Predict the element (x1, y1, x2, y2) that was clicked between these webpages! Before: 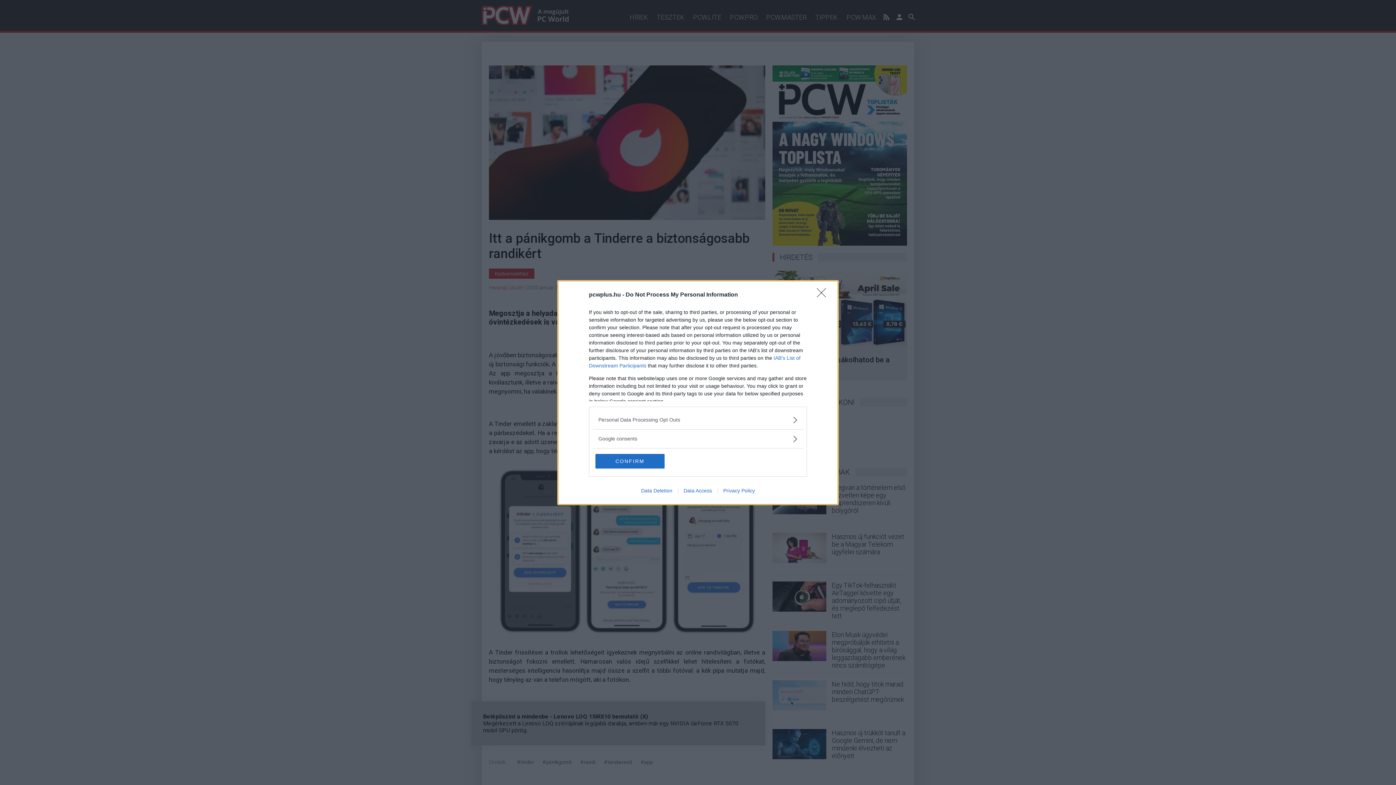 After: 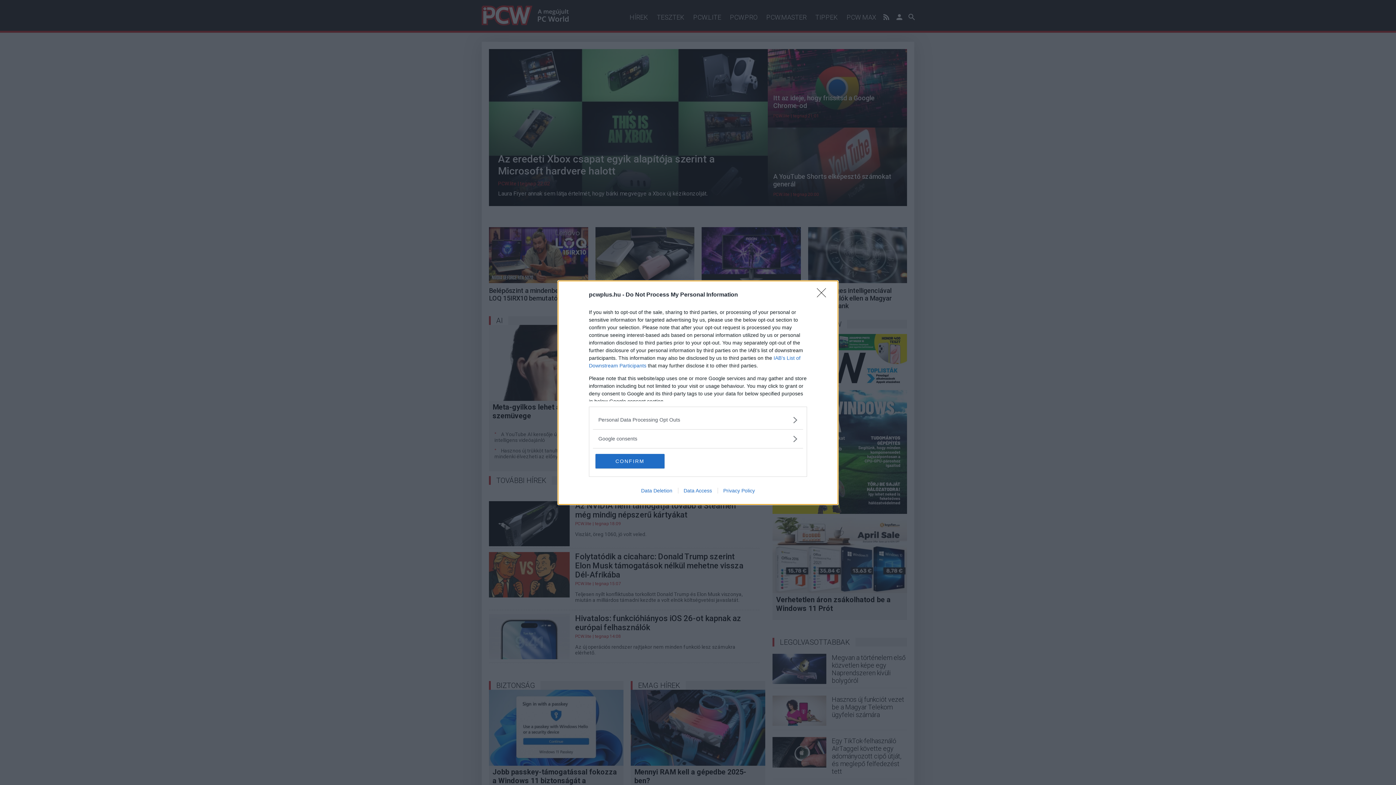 Action: label: Data Access bbox: (678, 487, 717, 493)